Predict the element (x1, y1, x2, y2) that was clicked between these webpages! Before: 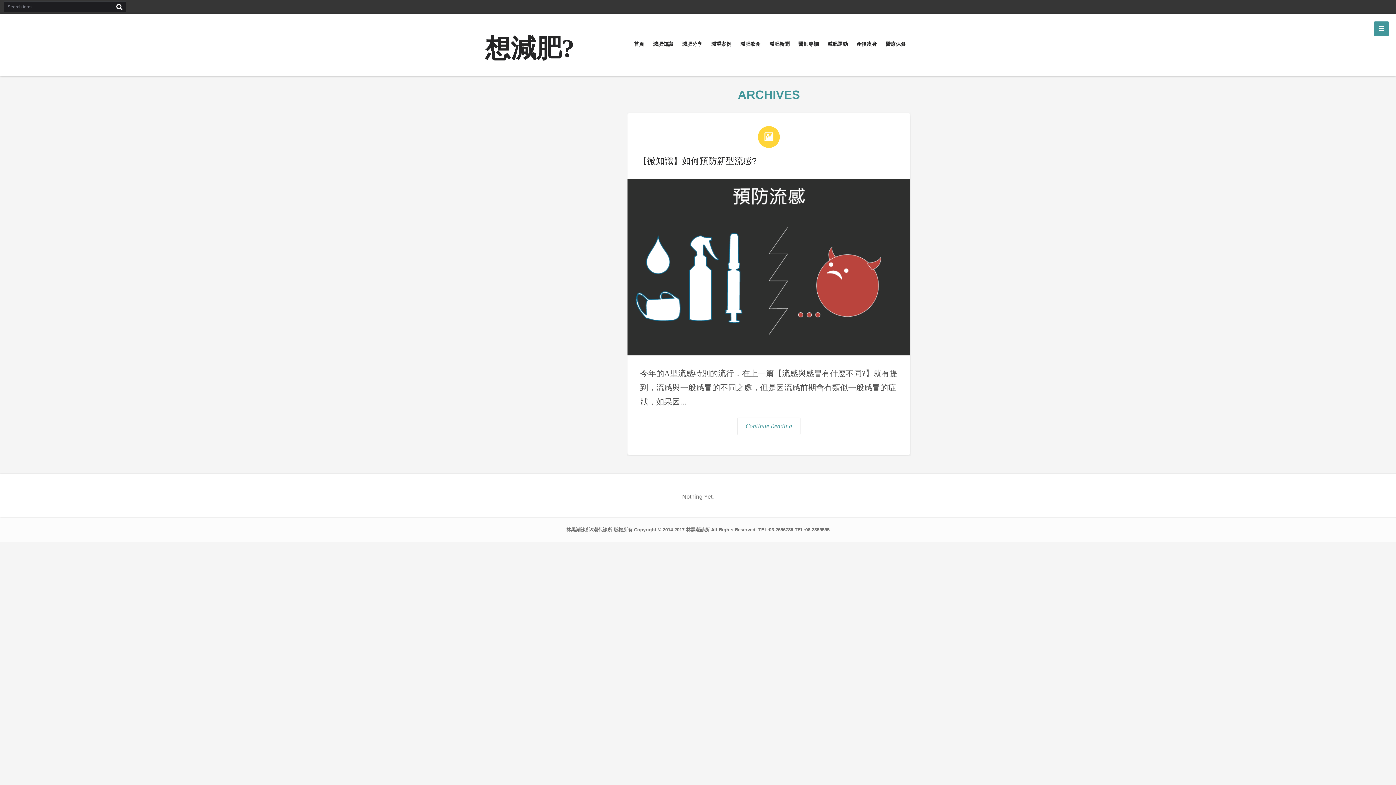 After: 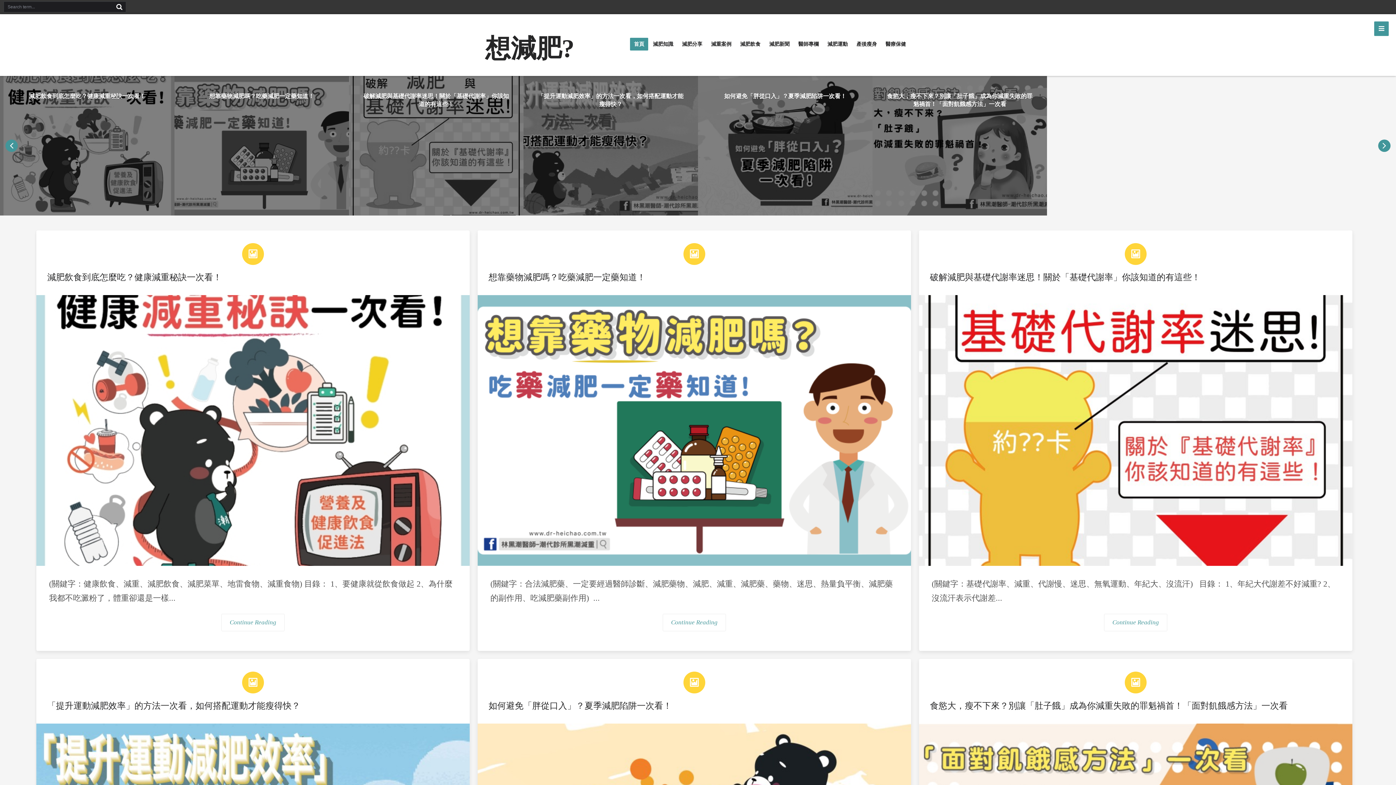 Action: bbox: (485, 32, 574, 65) label: 想減肥?